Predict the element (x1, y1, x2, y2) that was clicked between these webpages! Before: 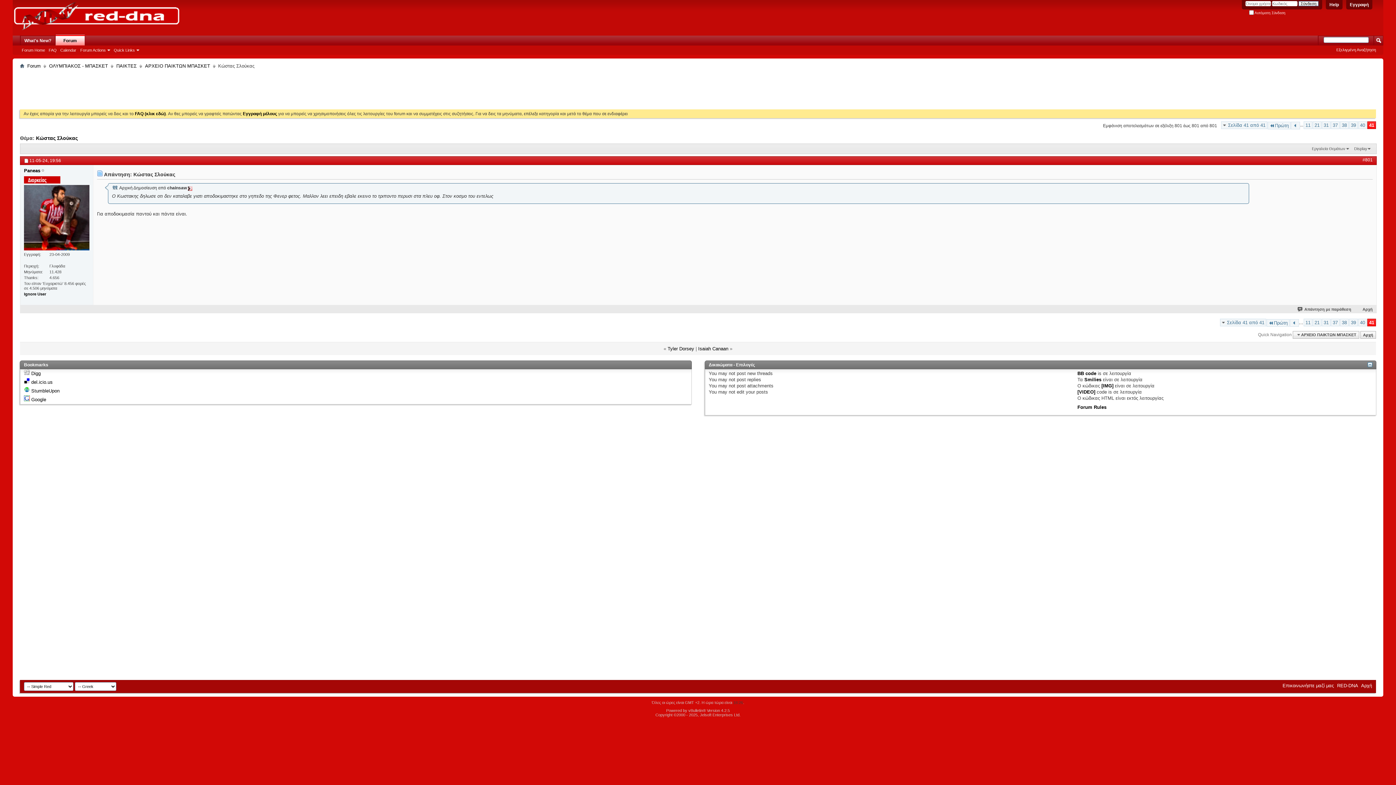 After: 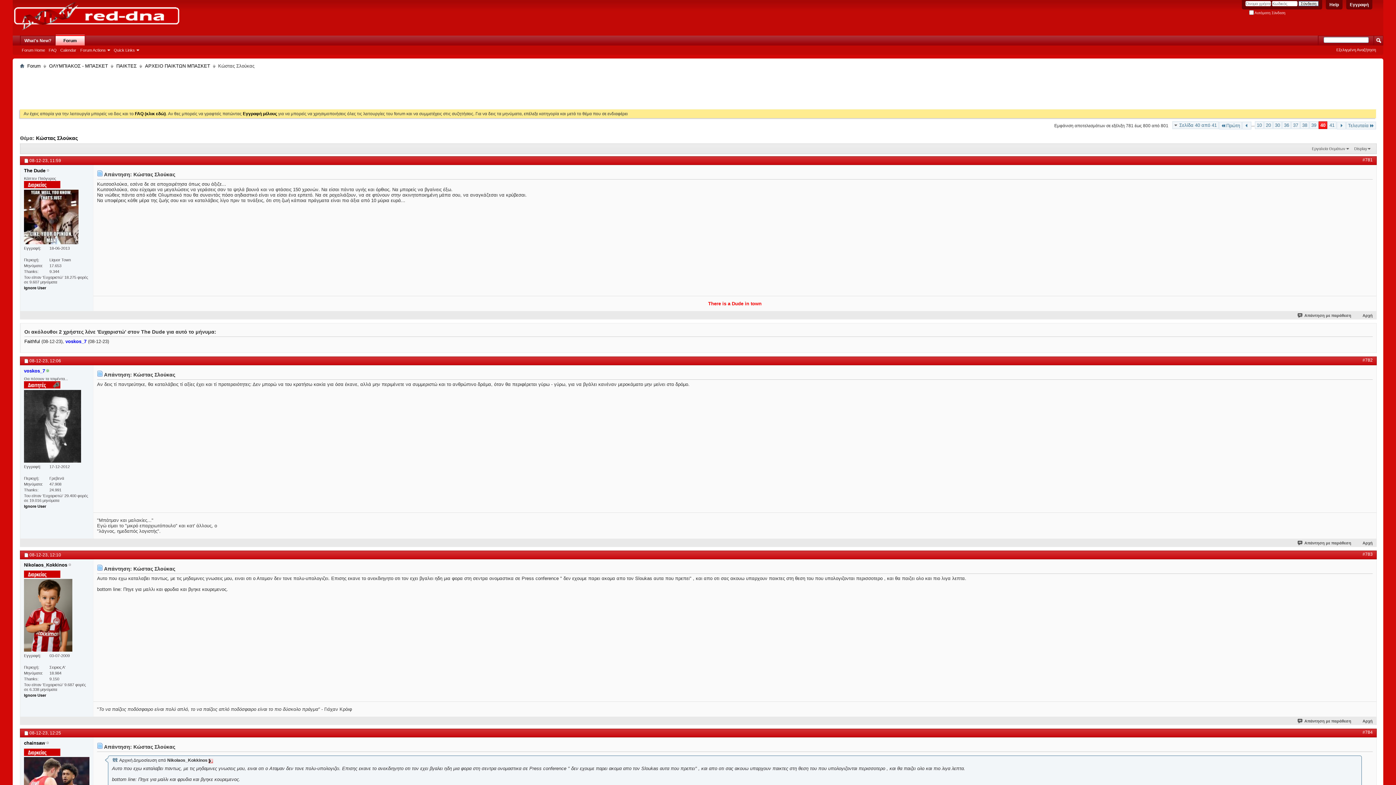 Action: bbox: (1290, 319, 1299, 326)